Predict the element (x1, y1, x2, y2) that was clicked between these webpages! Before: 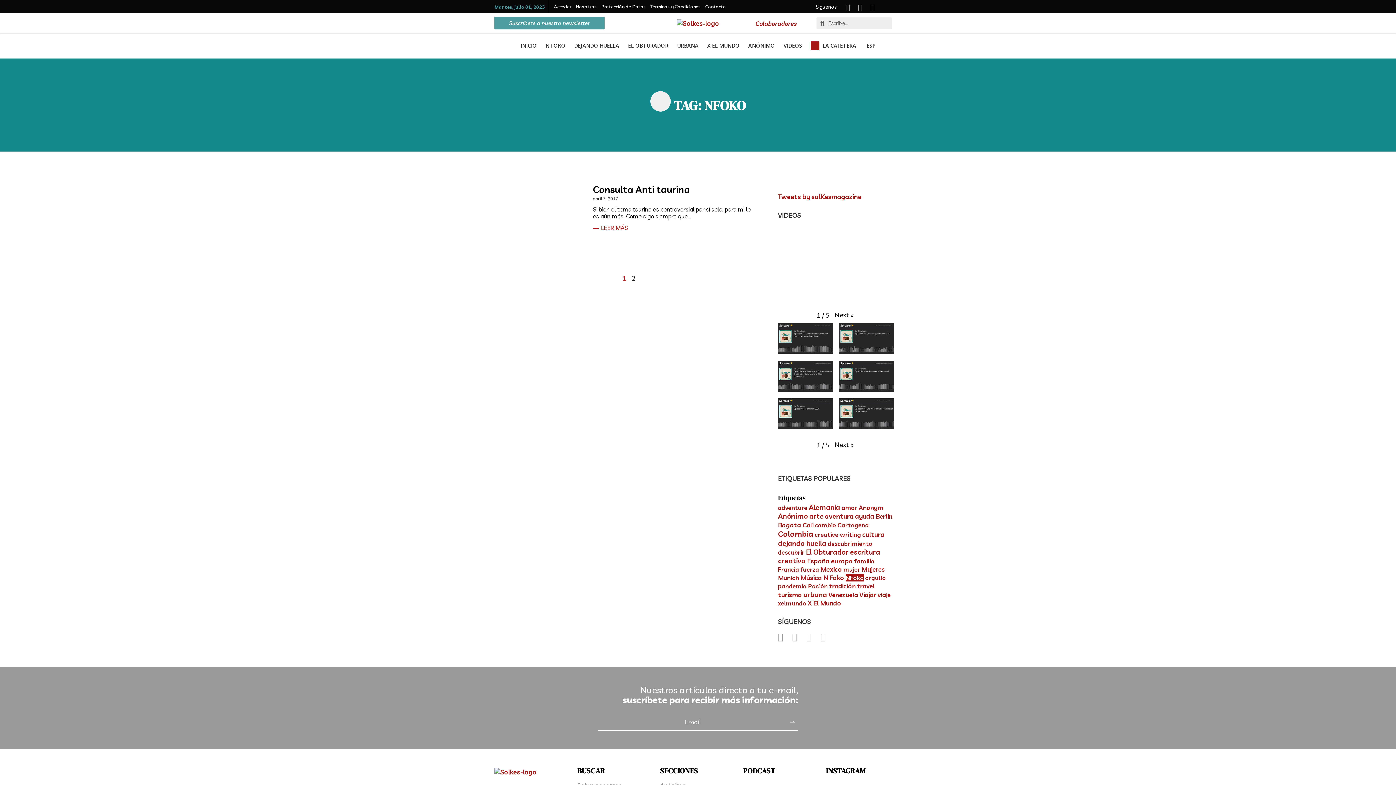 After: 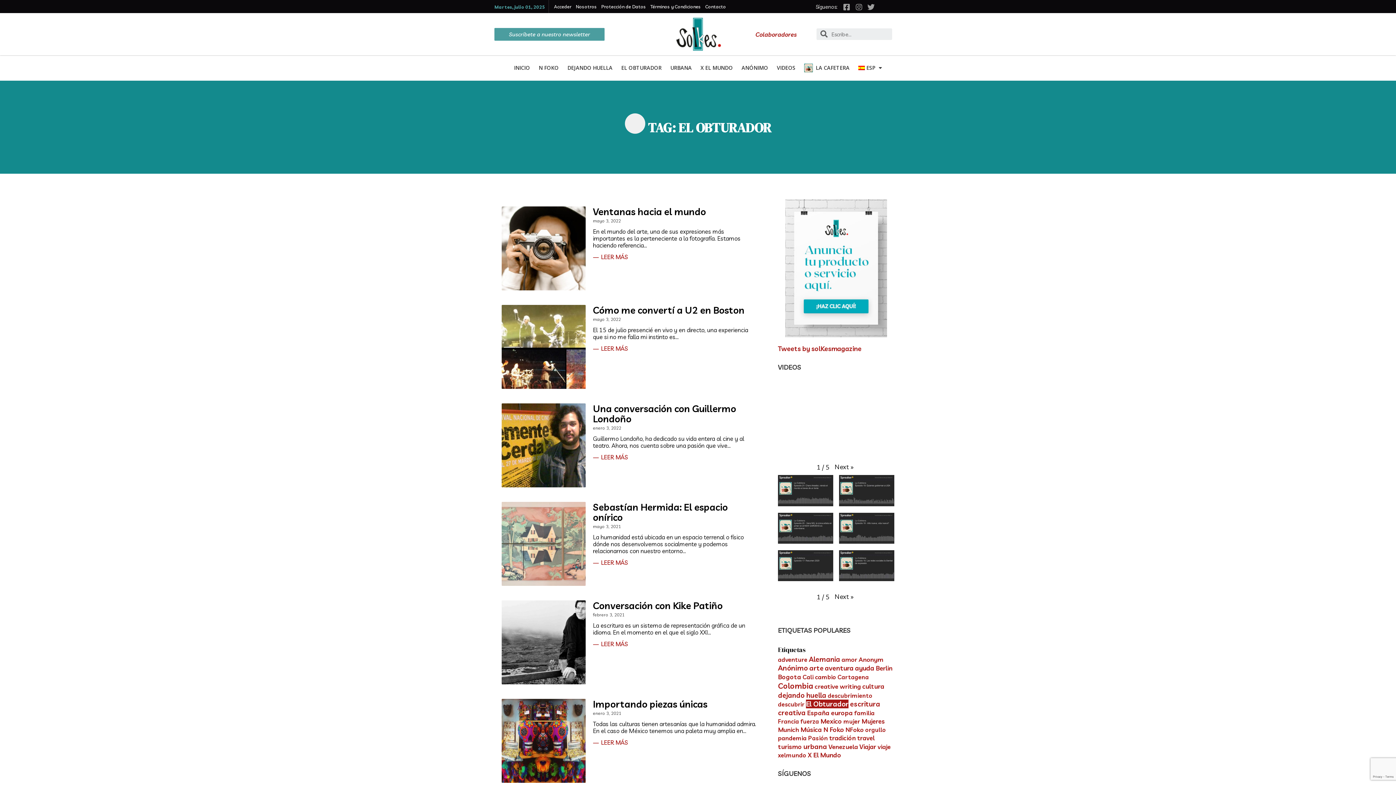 Action: bbox: (806, 547, 848, 556) label: El Obturador (42 elementos)